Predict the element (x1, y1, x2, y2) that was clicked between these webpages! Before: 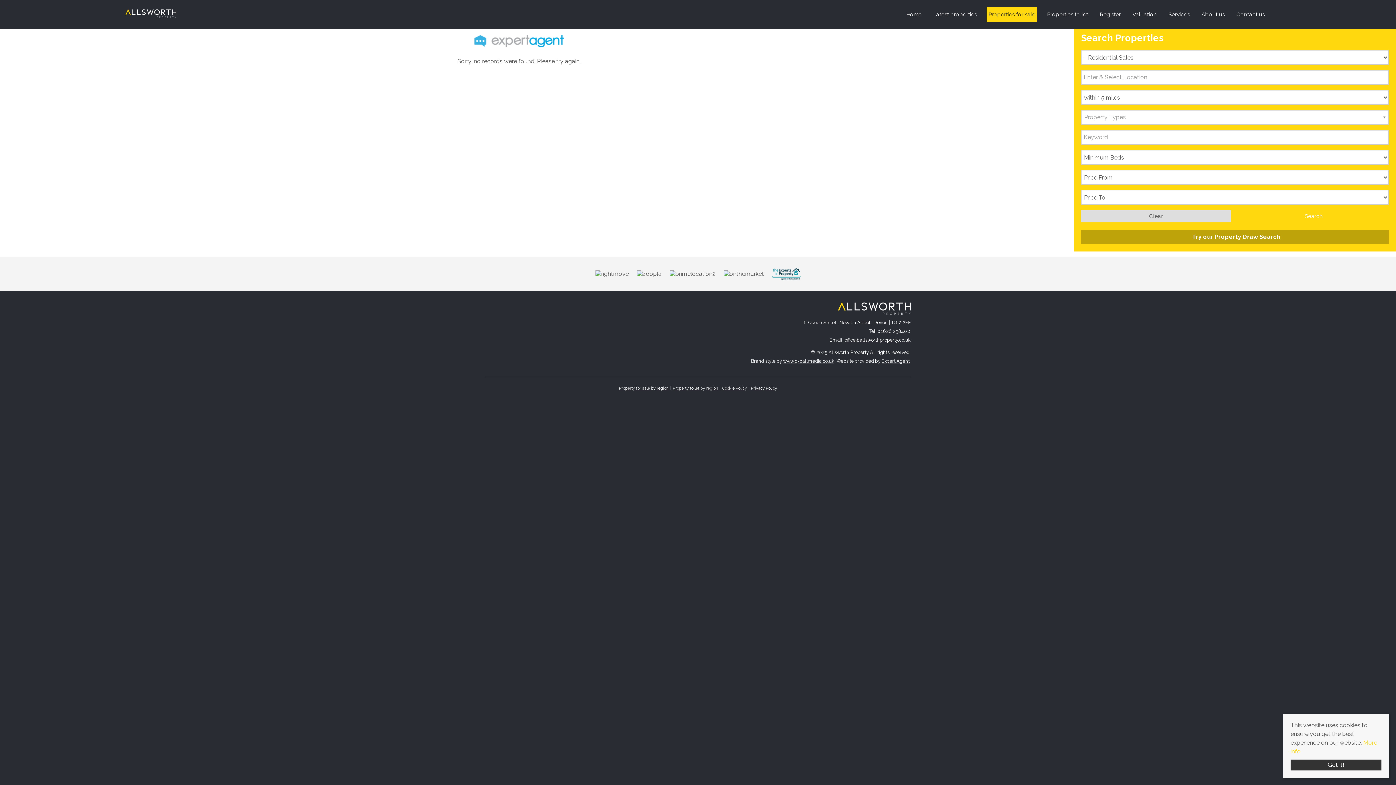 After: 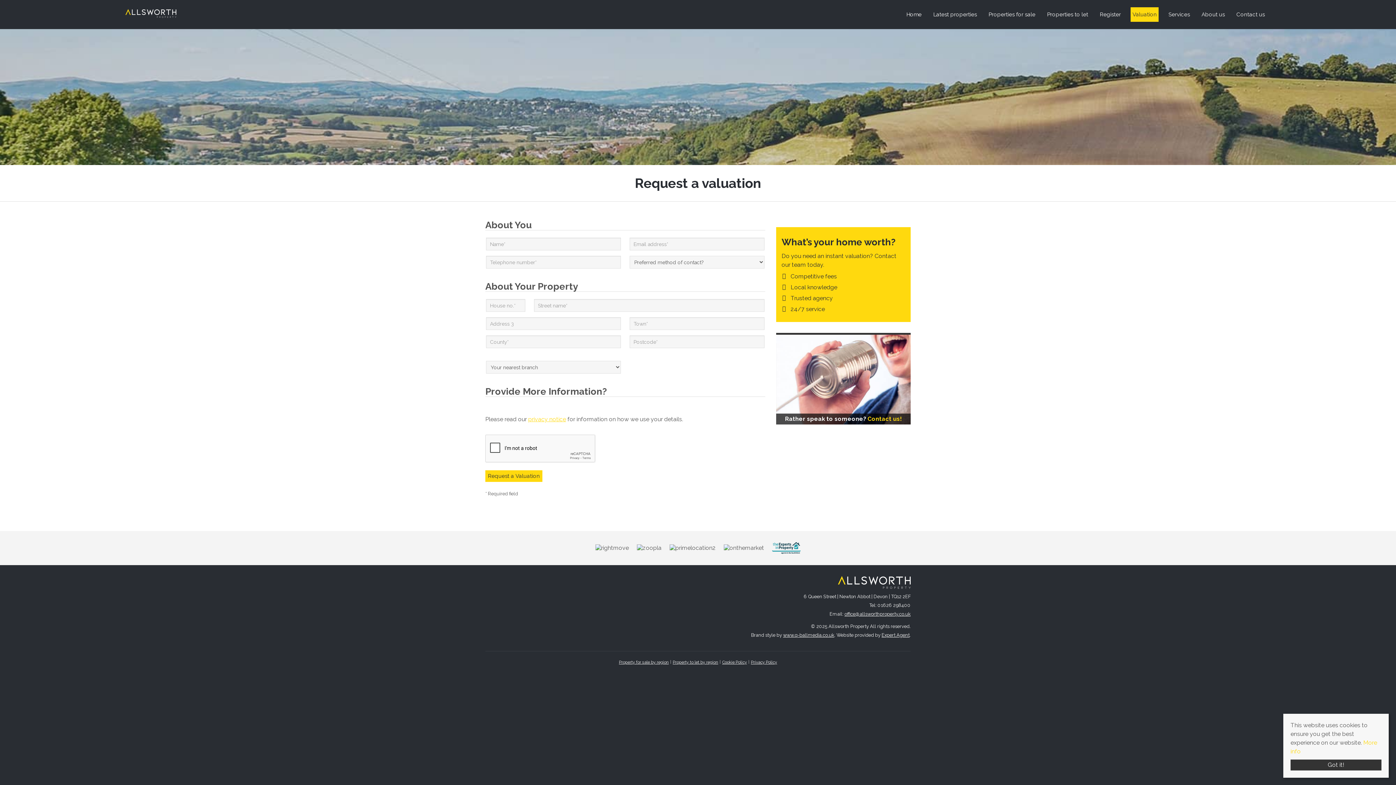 Action: bbox: (1130, 7, 1158, 21) label: Valuation